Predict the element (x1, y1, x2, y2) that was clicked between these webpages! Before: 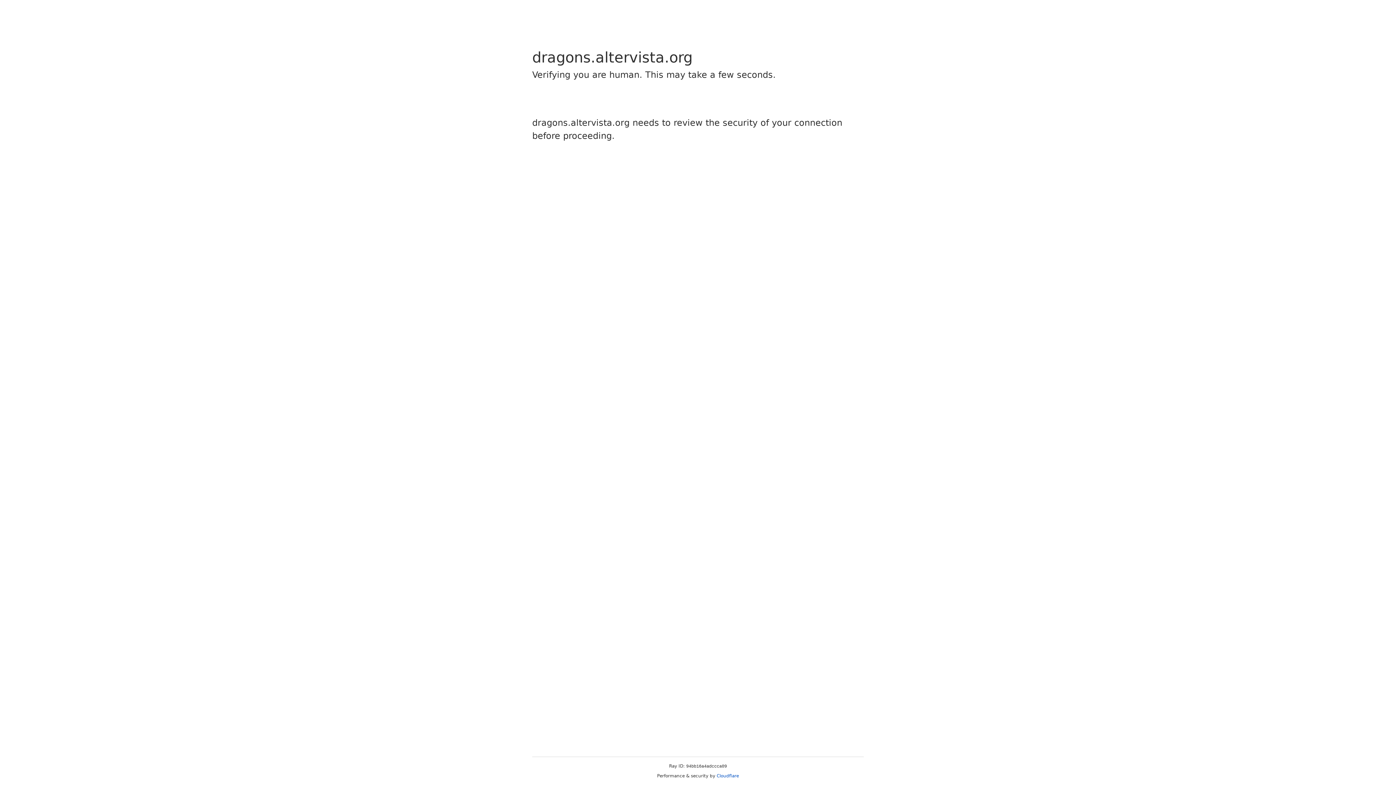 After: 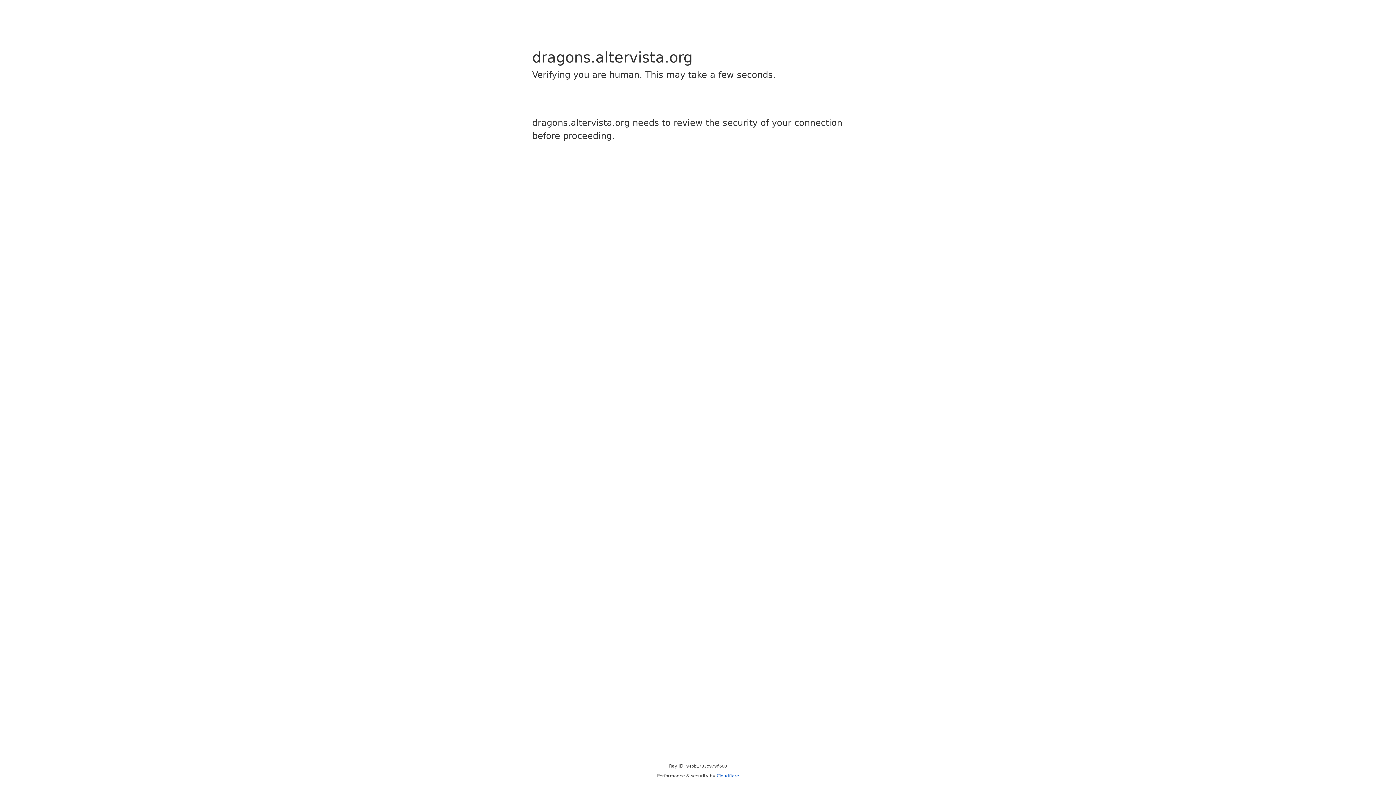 Action: label: Cloudflare bbox: (716, 773, 739, 778)